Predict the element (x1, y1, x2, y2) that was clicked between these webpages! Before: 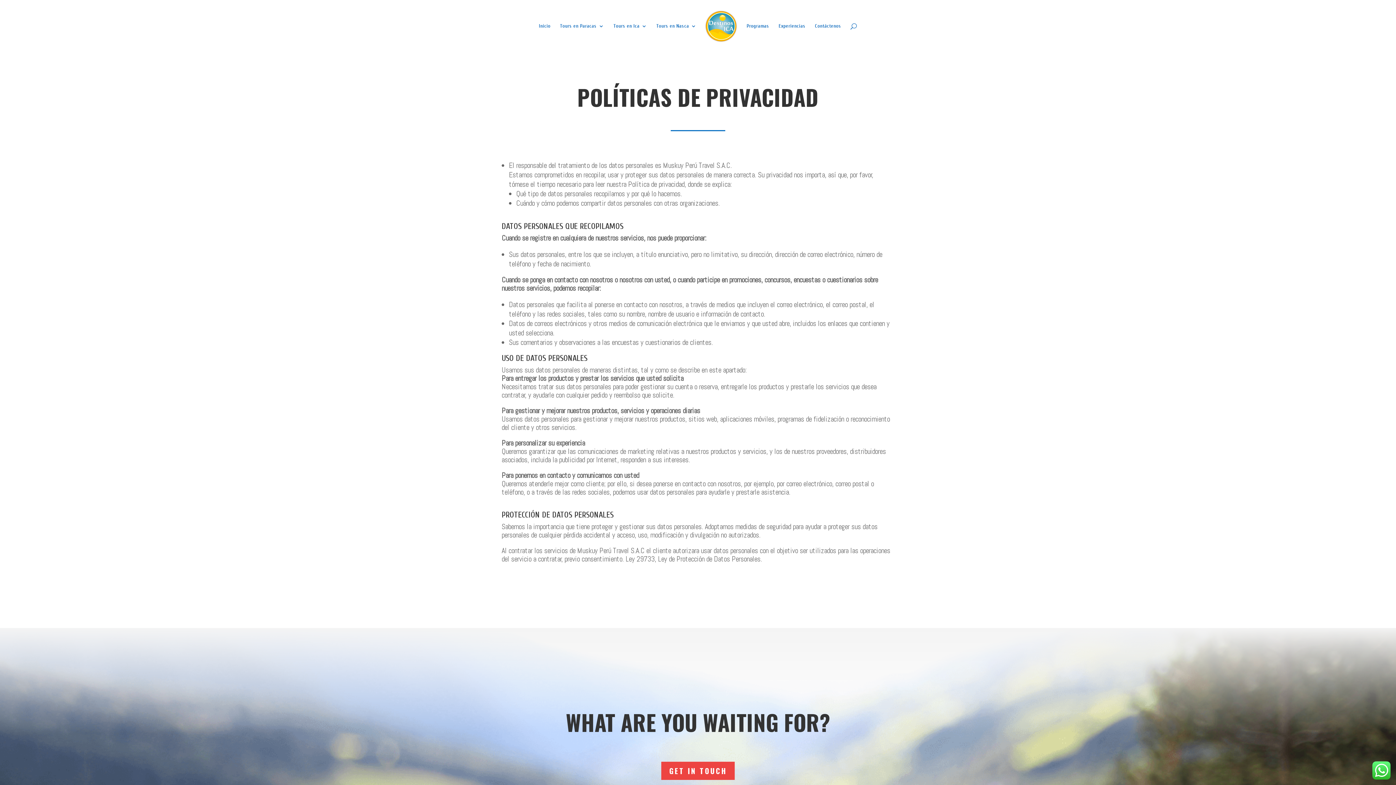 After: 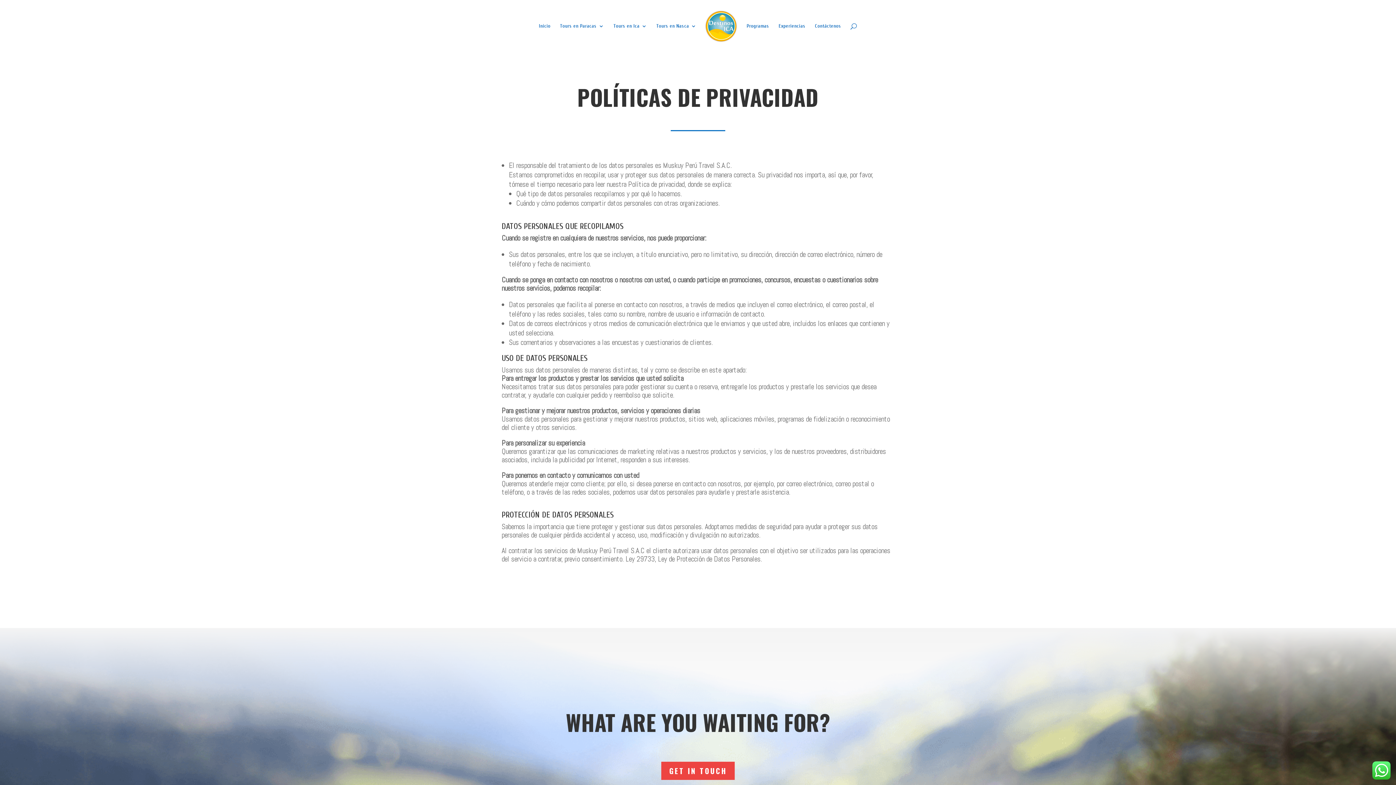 Action: label: GET IN TOUCH bbox: (661, 762, 734, 780)